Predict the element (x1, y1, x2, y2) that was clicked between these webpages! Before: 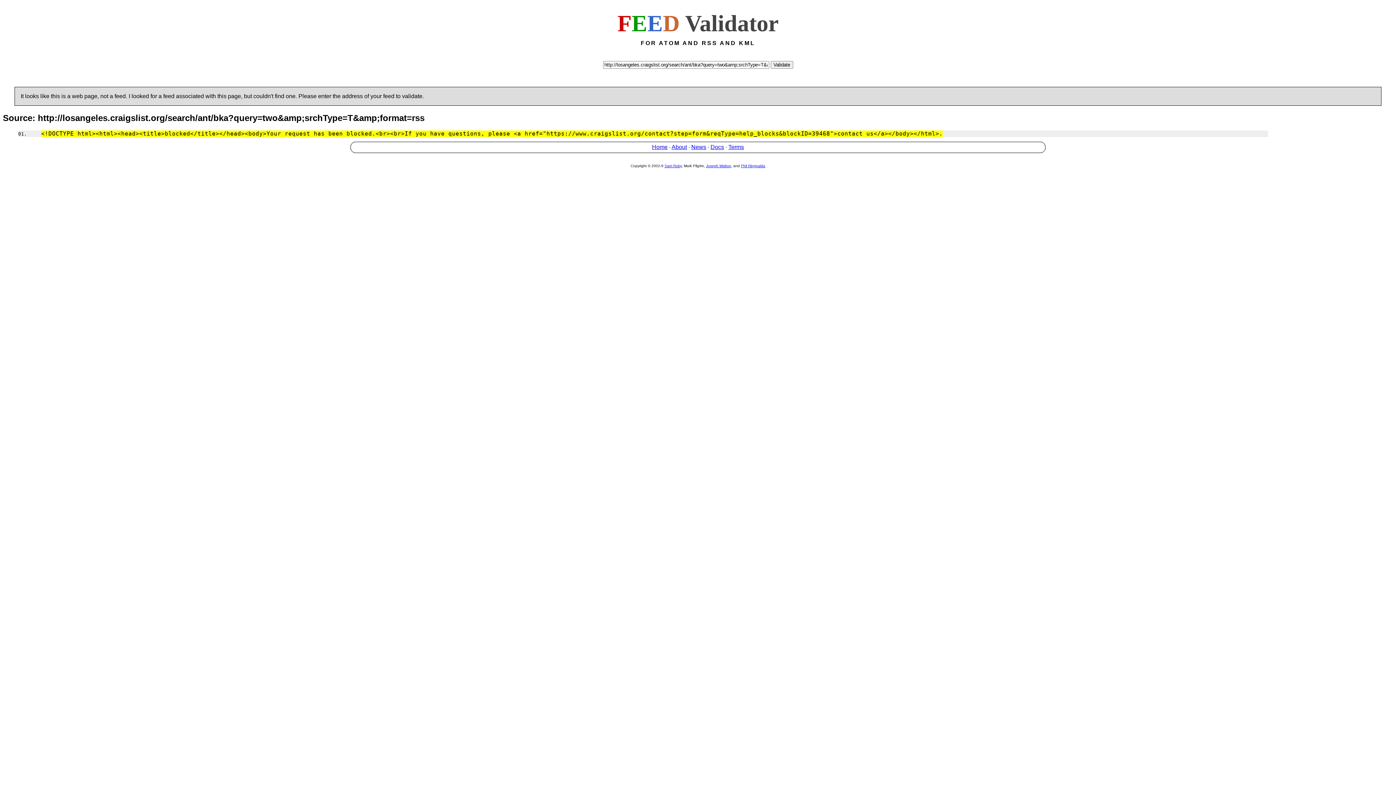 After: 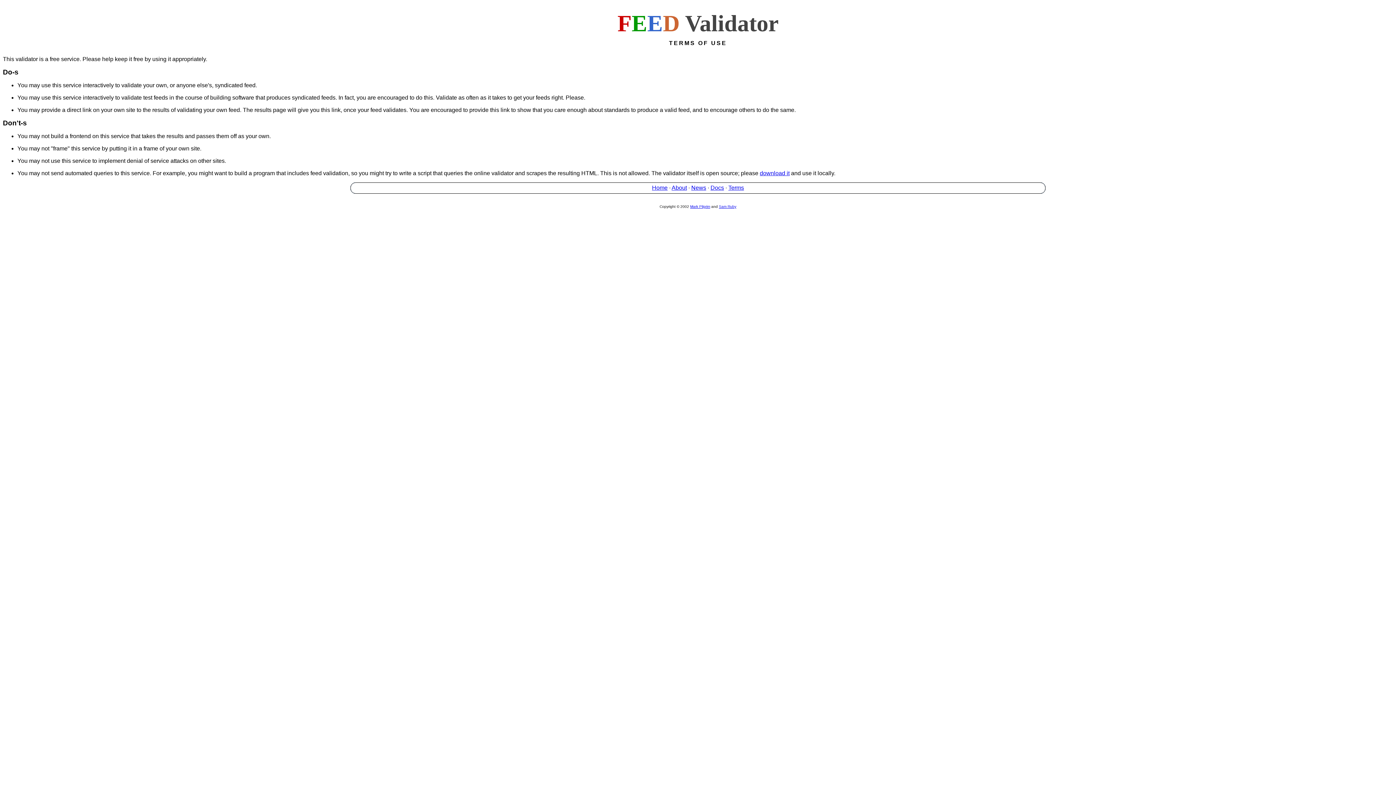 Action: bbox: (728, 143, 744, 150) label: Terms